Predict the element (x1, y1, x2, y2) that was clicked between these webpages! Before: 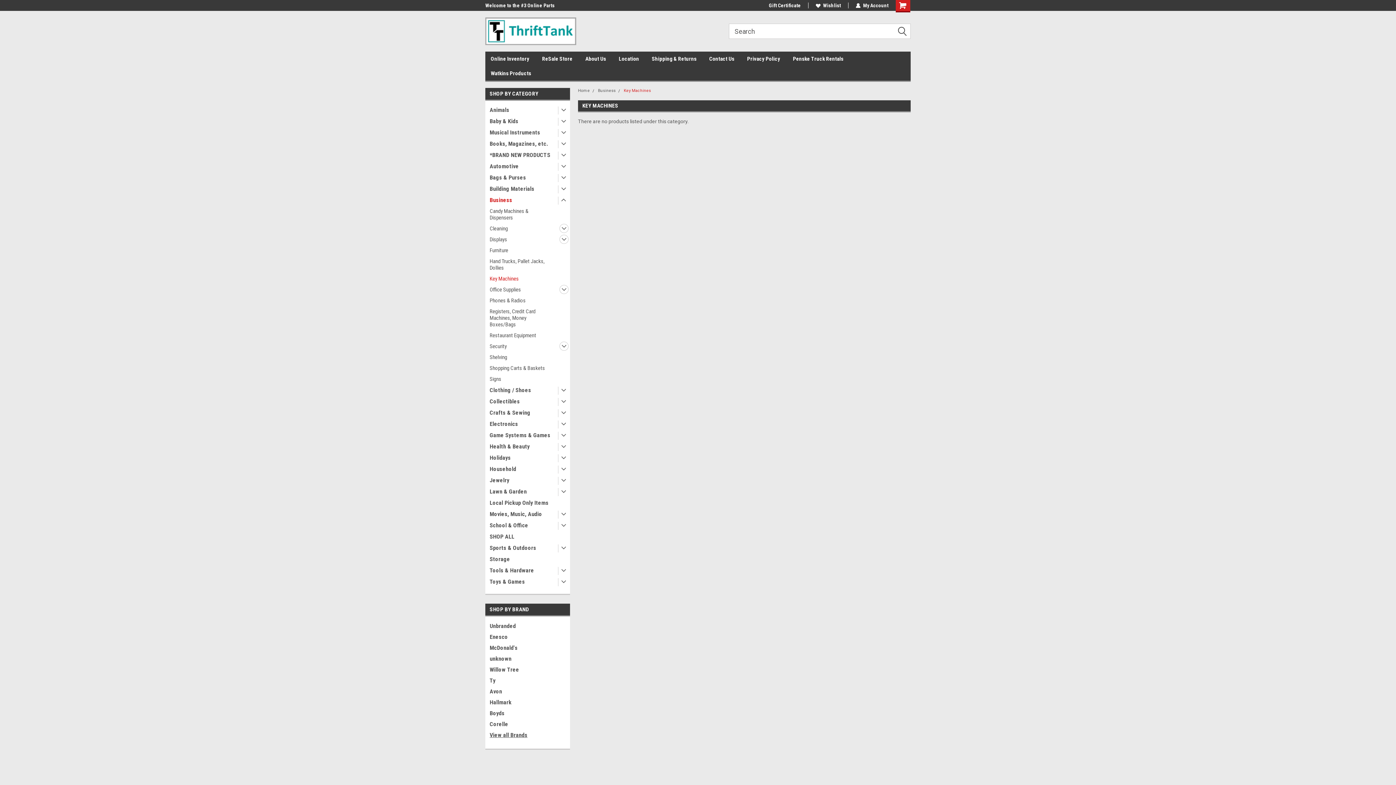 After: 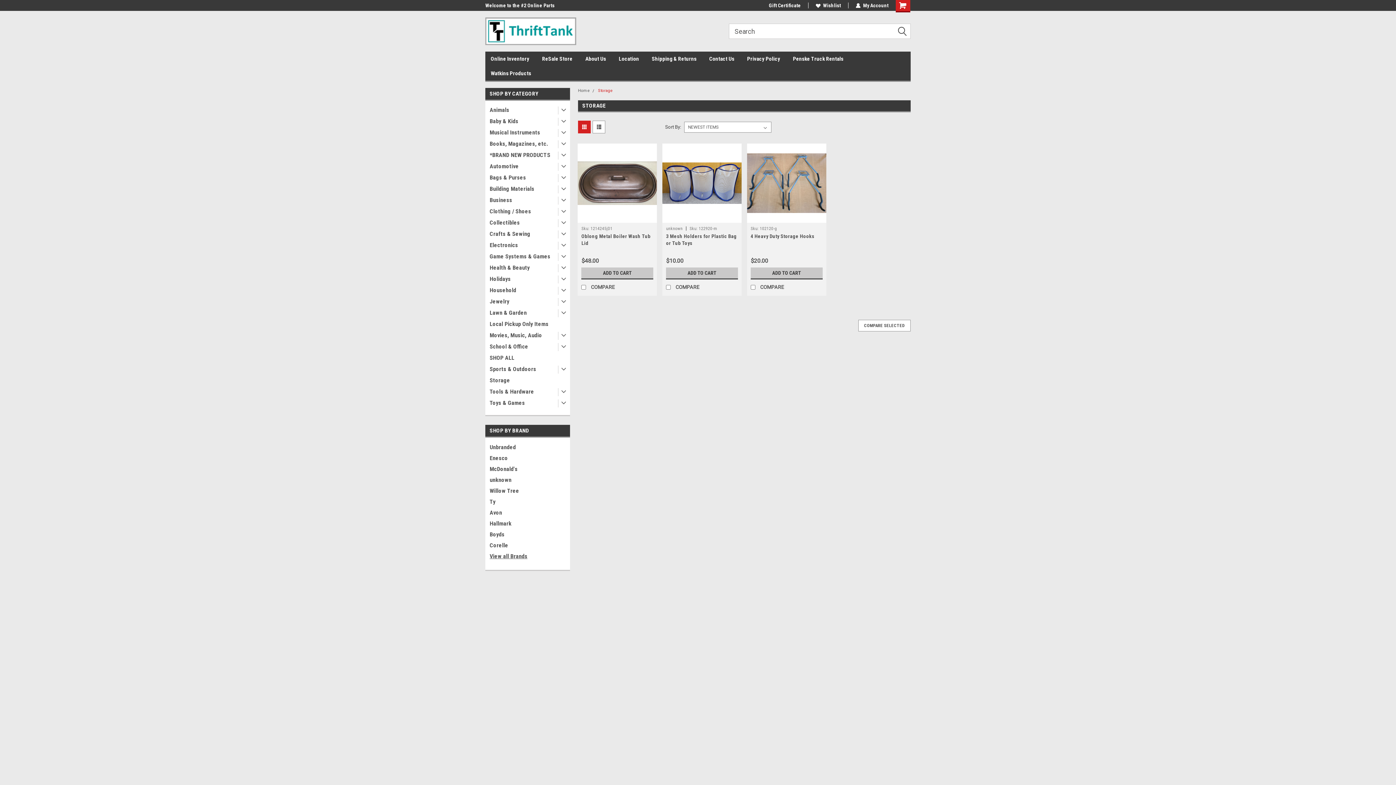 Action: label: Storage bbox: (485, 553, 556, 565)